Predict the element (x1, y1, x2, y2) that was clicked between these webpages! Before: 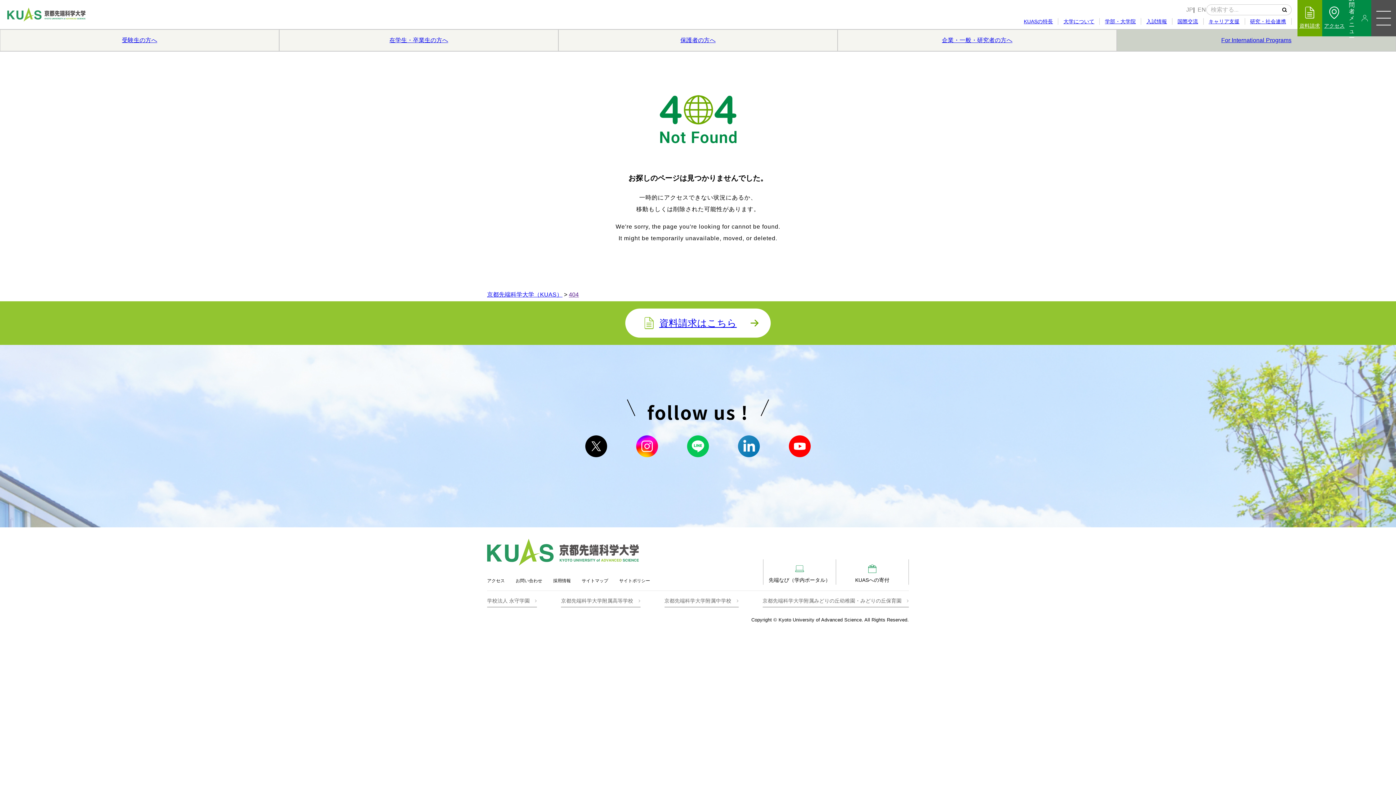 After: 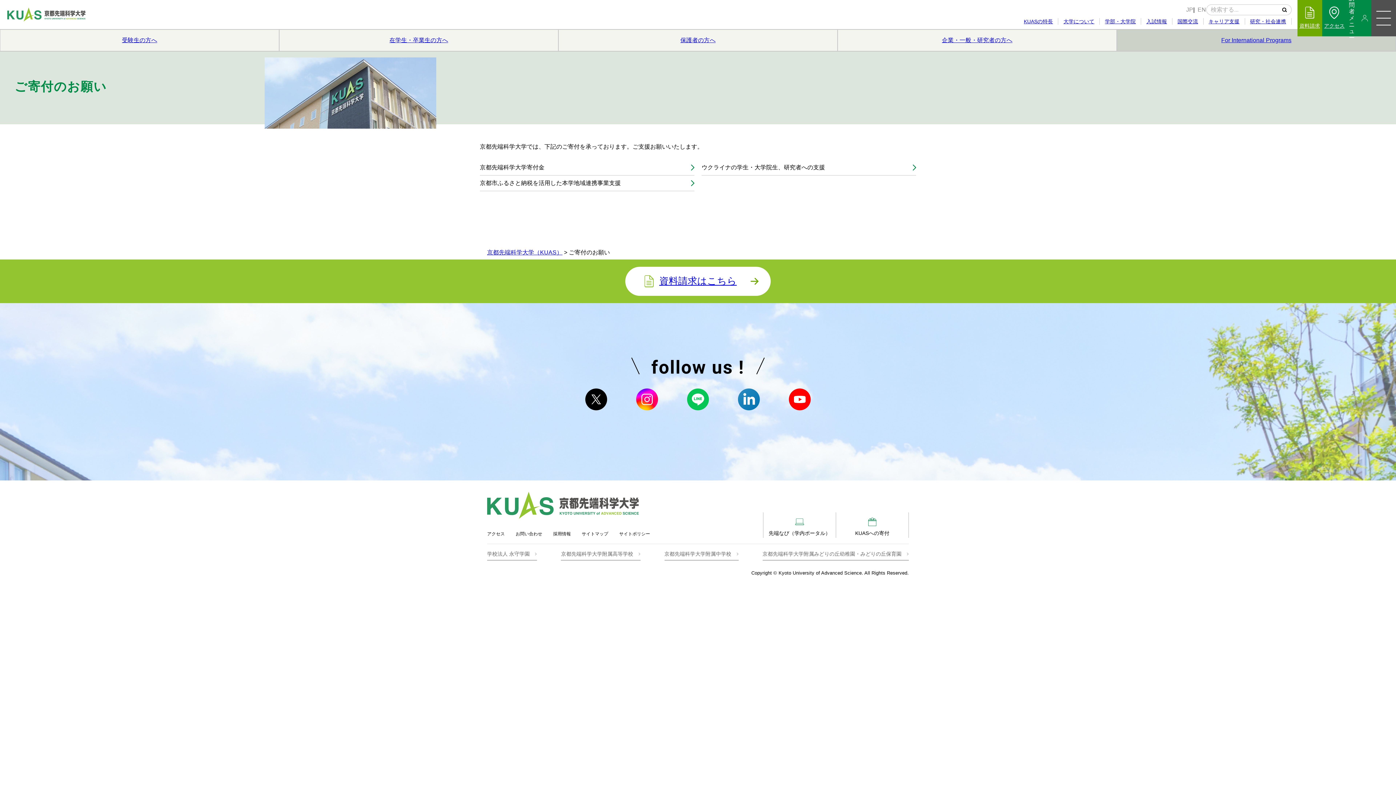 Action: bbox: (836, 559, 908, 585) label: 
KUASへの寄付